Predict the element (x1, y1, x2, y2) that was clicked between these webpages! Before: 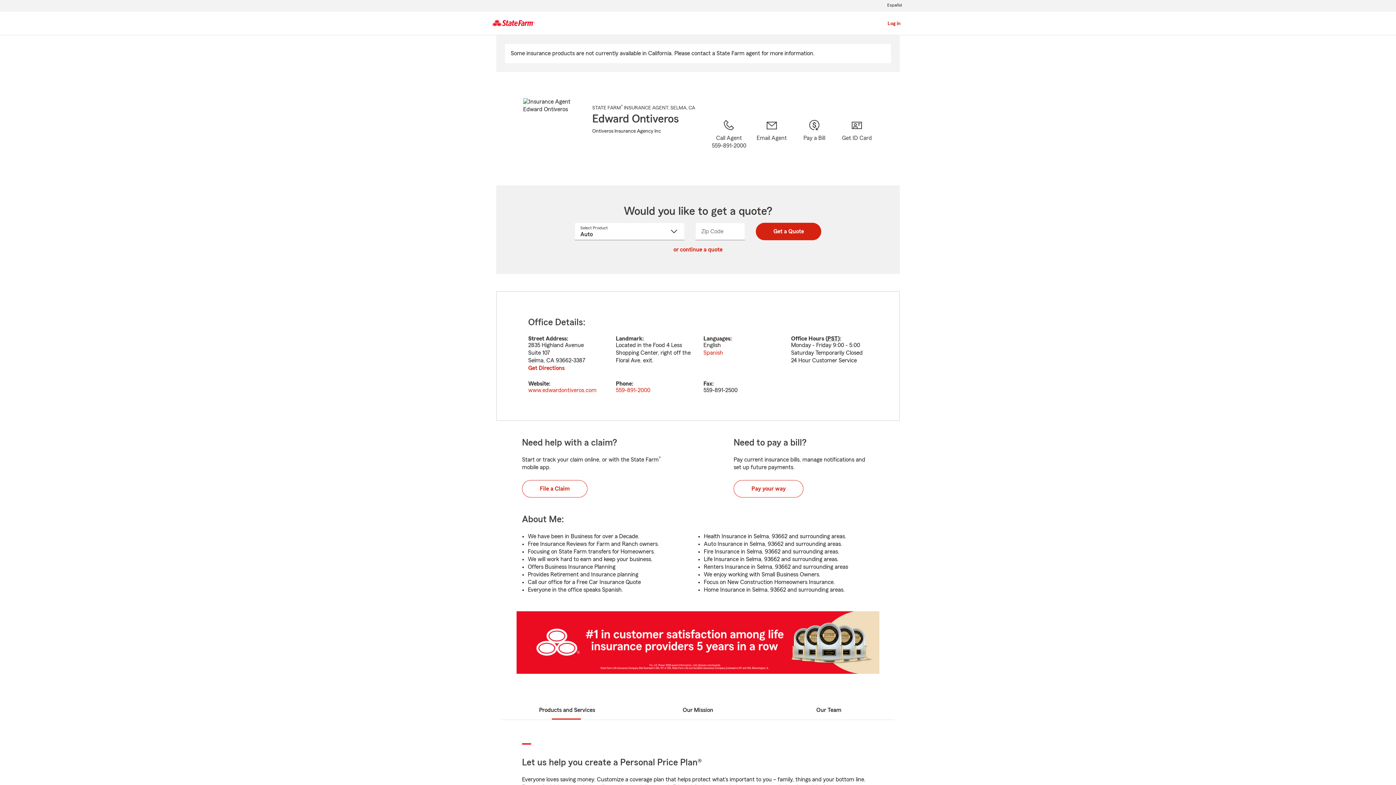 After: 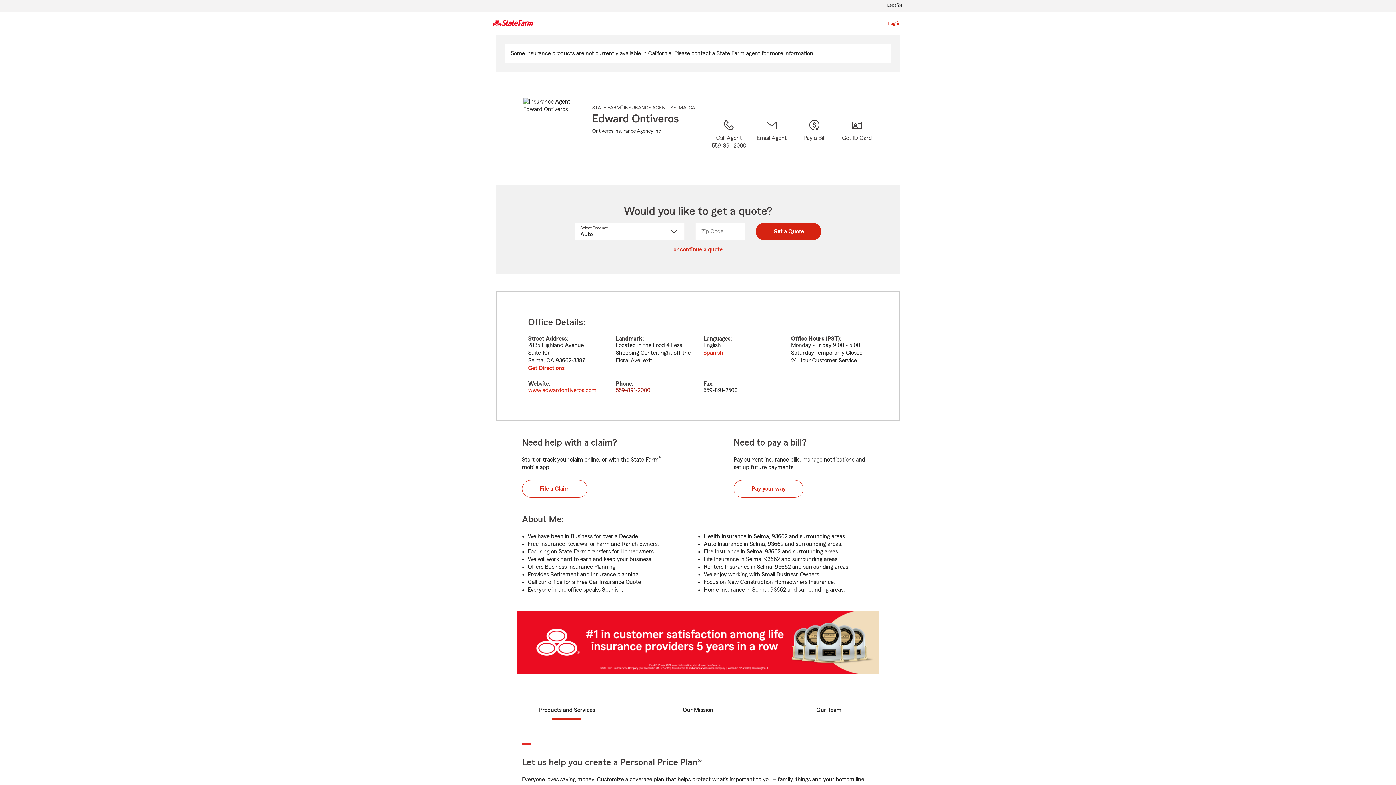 Action: bbox: (615, 386, 651, 394) label: 559-891-2000